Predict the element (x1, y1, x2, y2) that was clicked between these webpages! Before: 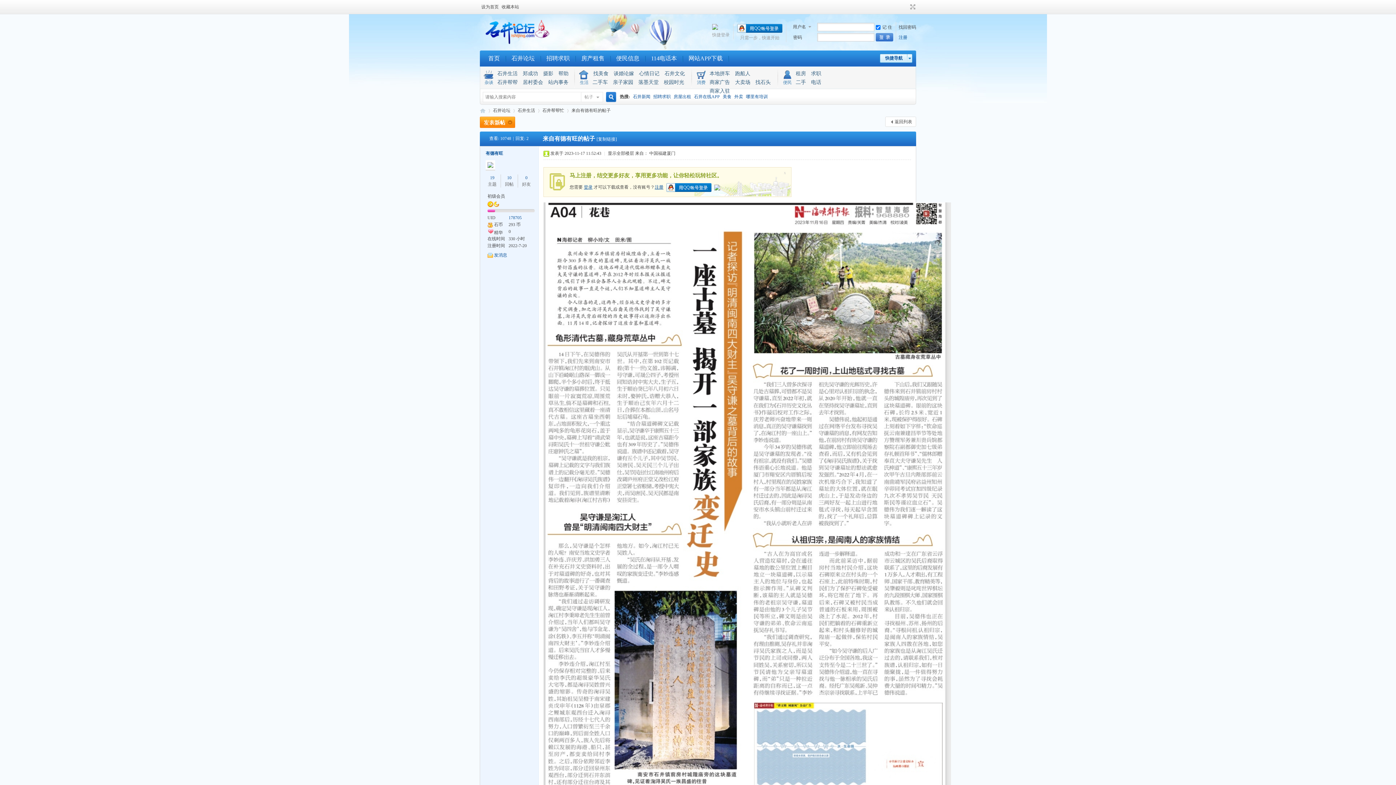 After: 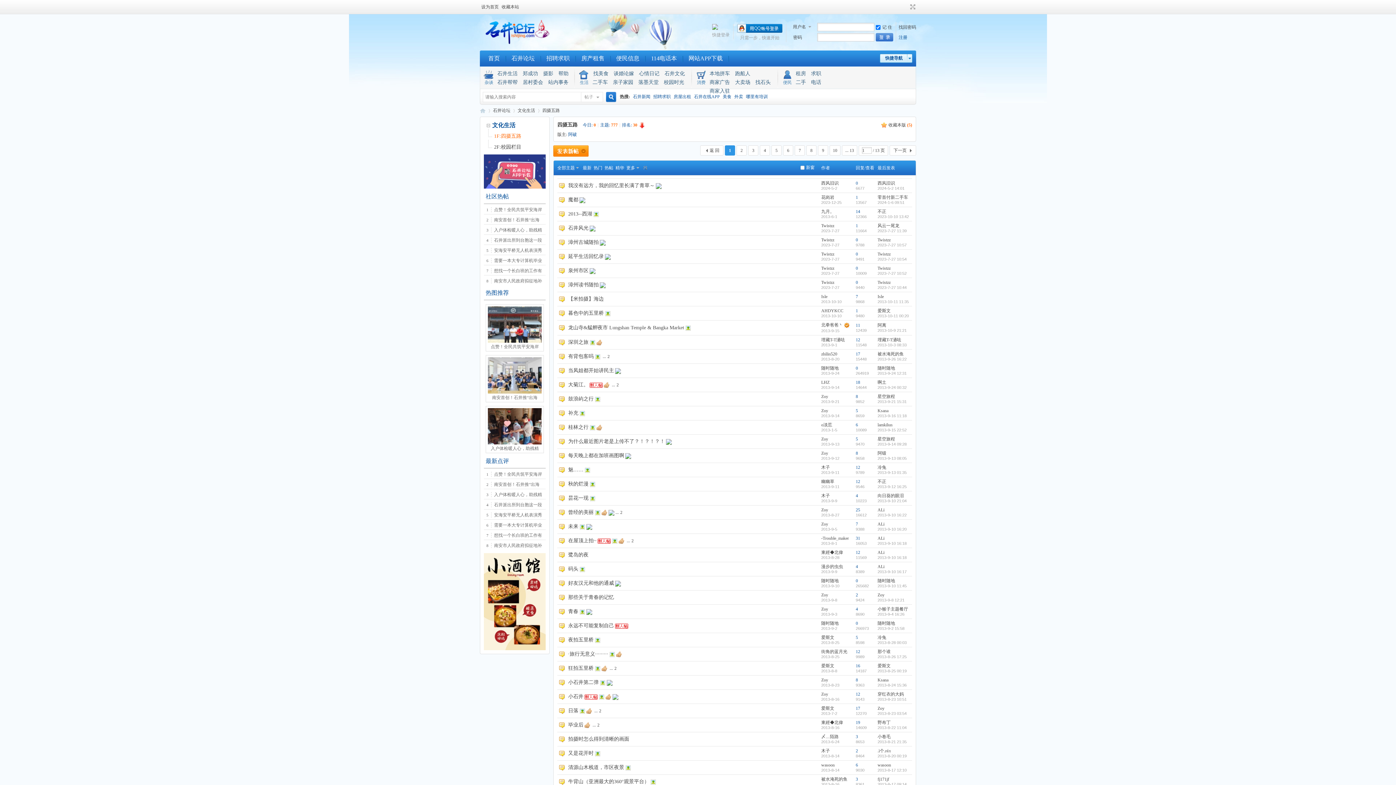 Action: bbox: (540, 69, 555, 77) label: 摄影 